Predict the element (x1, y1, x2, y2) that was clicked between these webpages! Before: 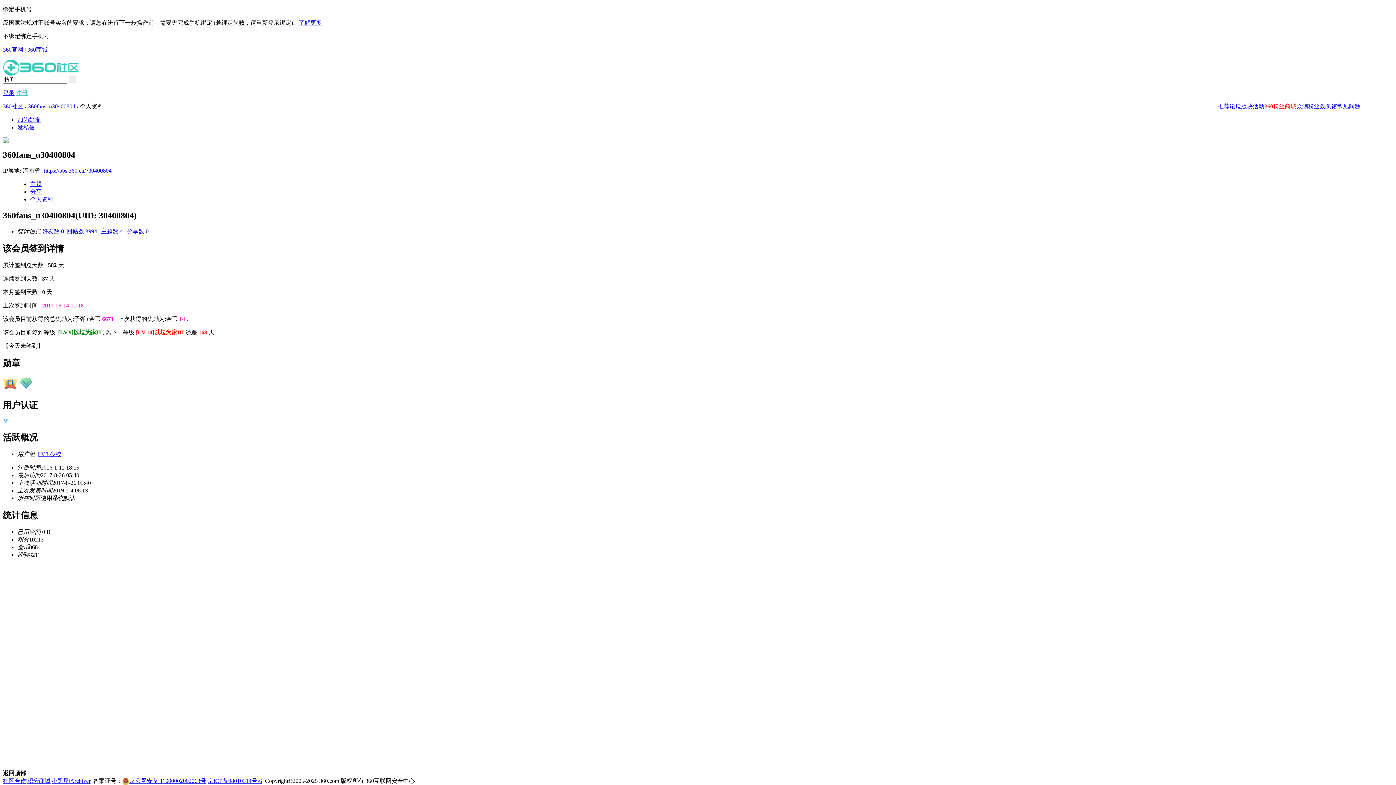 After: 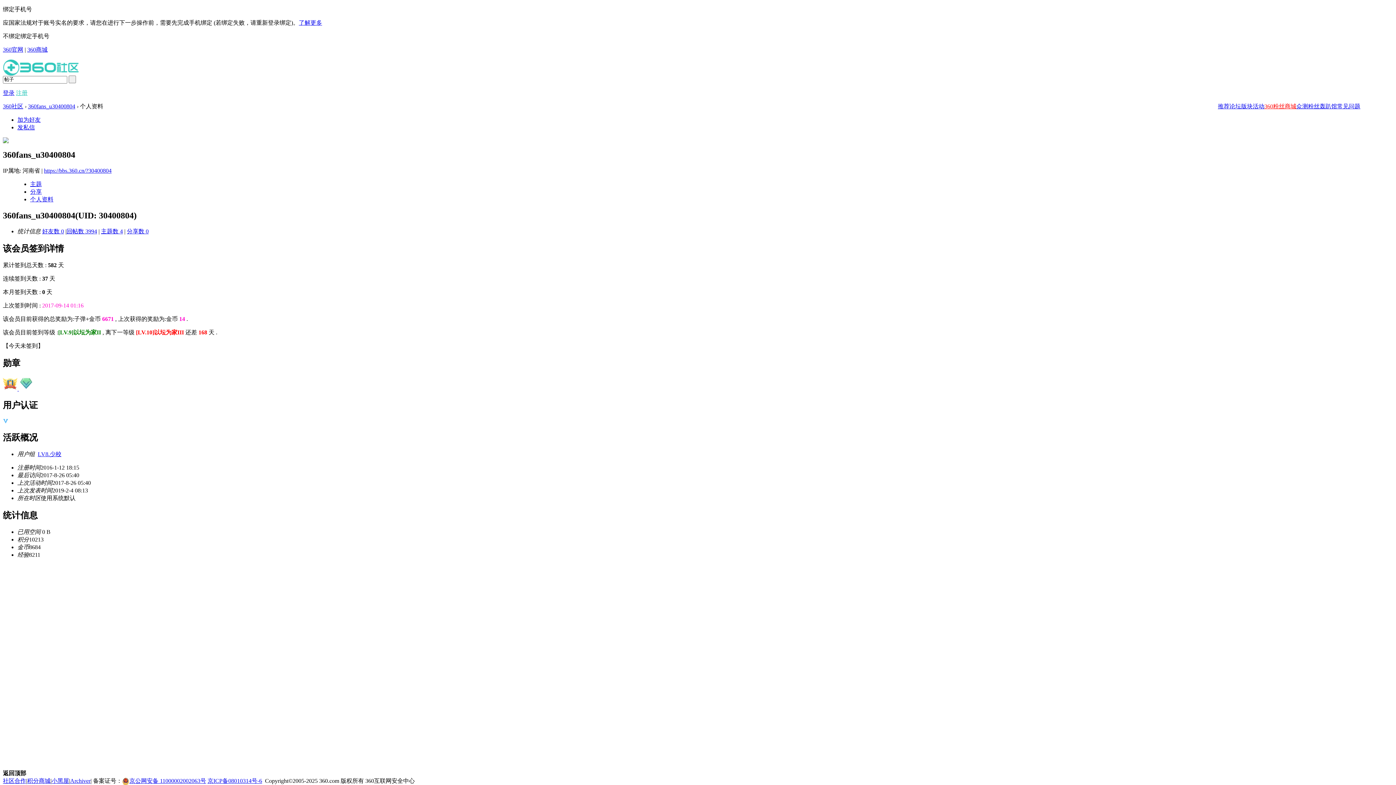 Action: label: 返回顶部 bbox: (2, 770, 26, 776)